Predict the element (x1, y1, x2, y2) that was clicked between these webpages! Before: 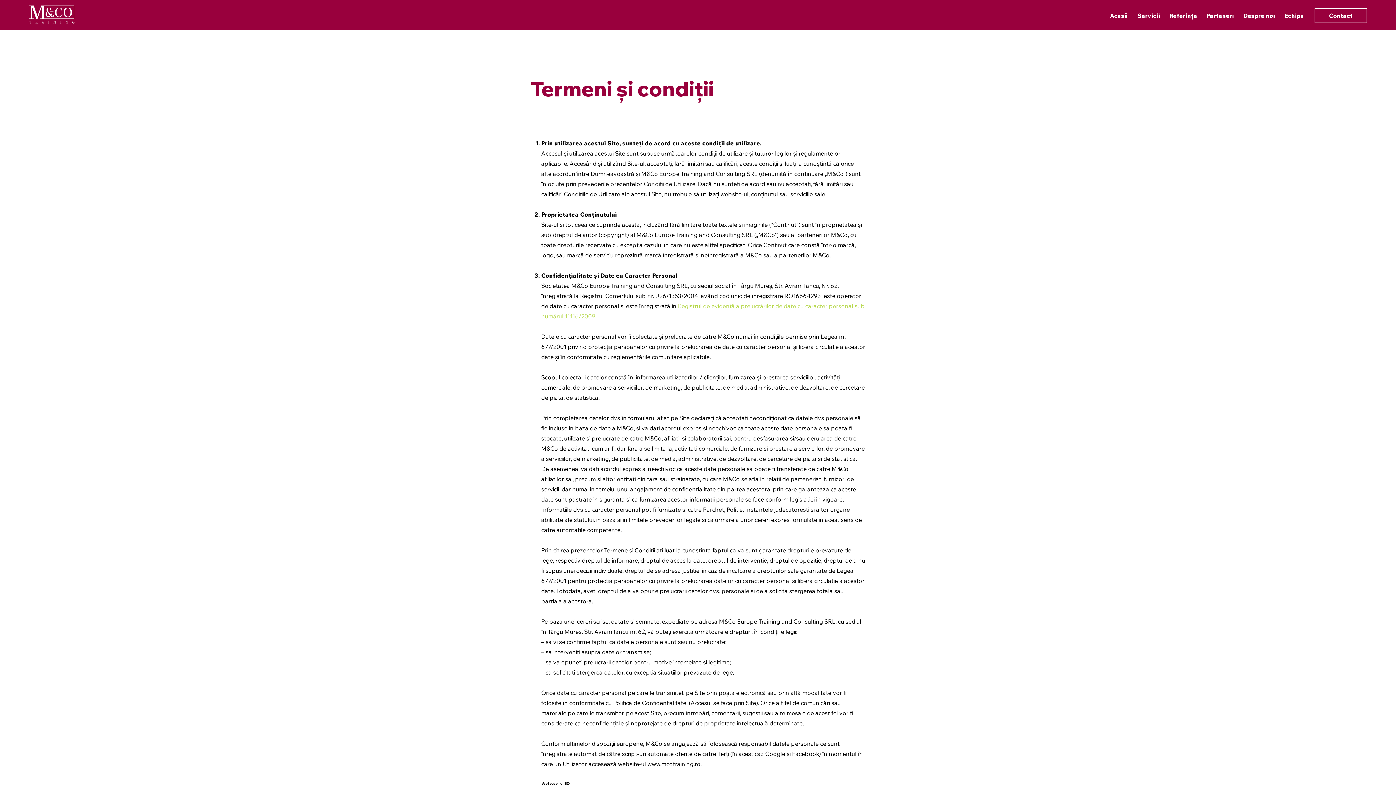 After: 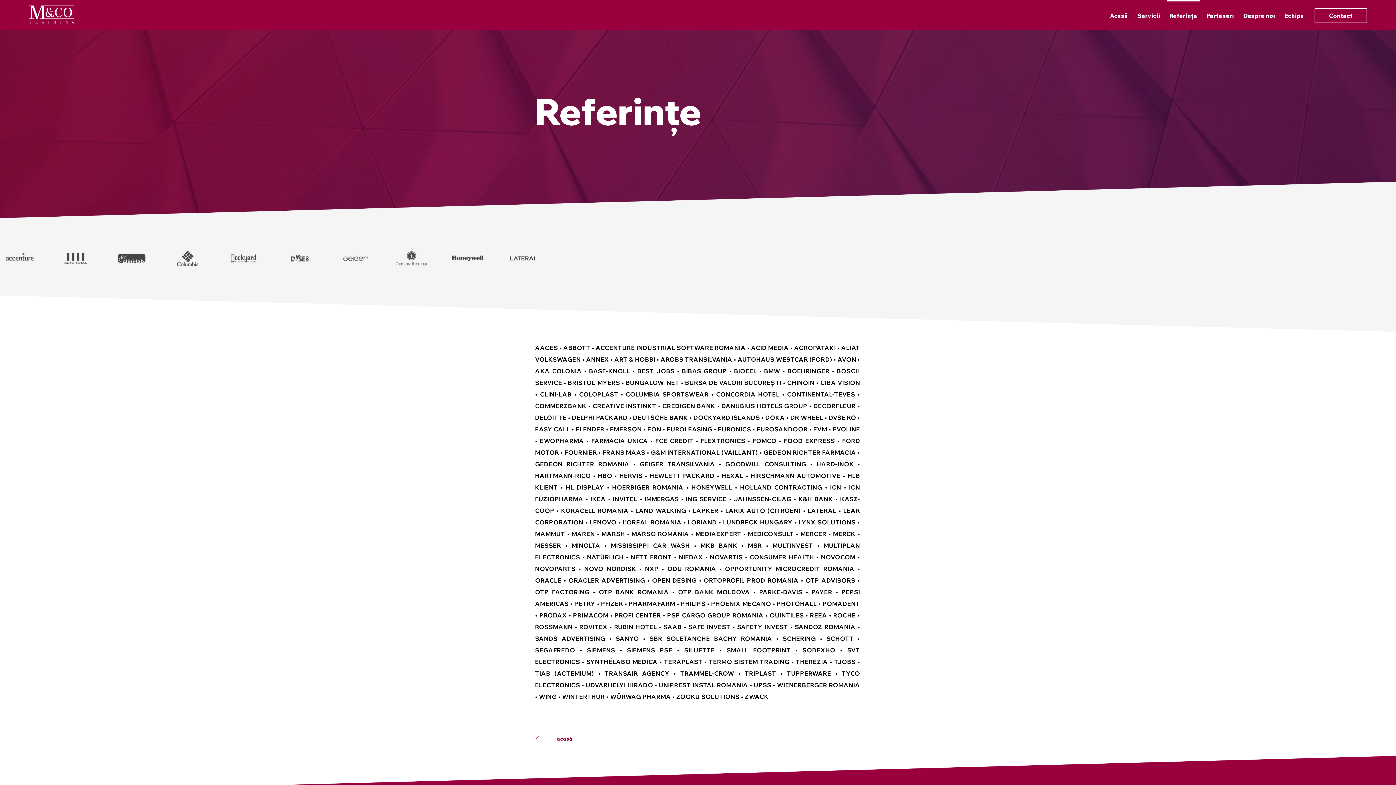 Action: label: Referințe bbox: (1165, 0, 1202, 25)